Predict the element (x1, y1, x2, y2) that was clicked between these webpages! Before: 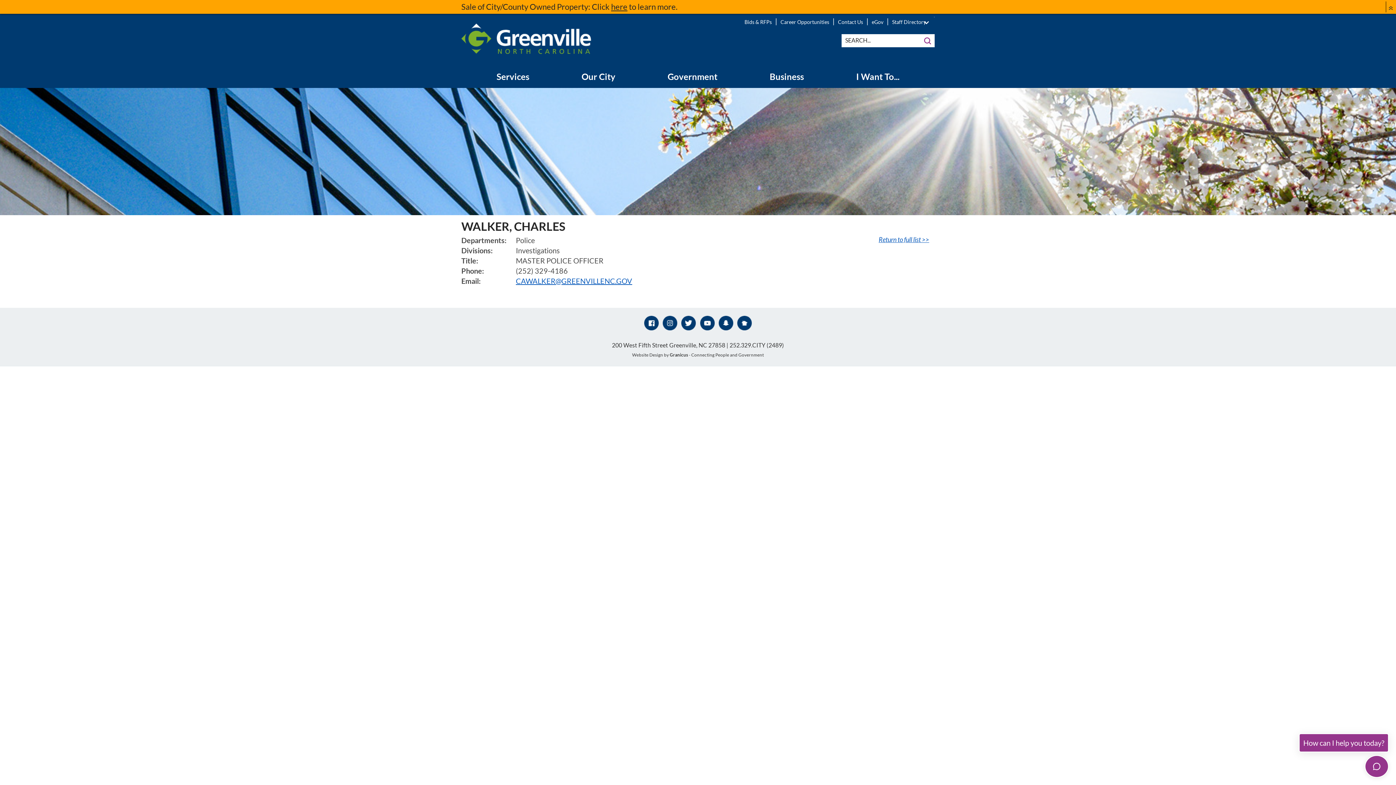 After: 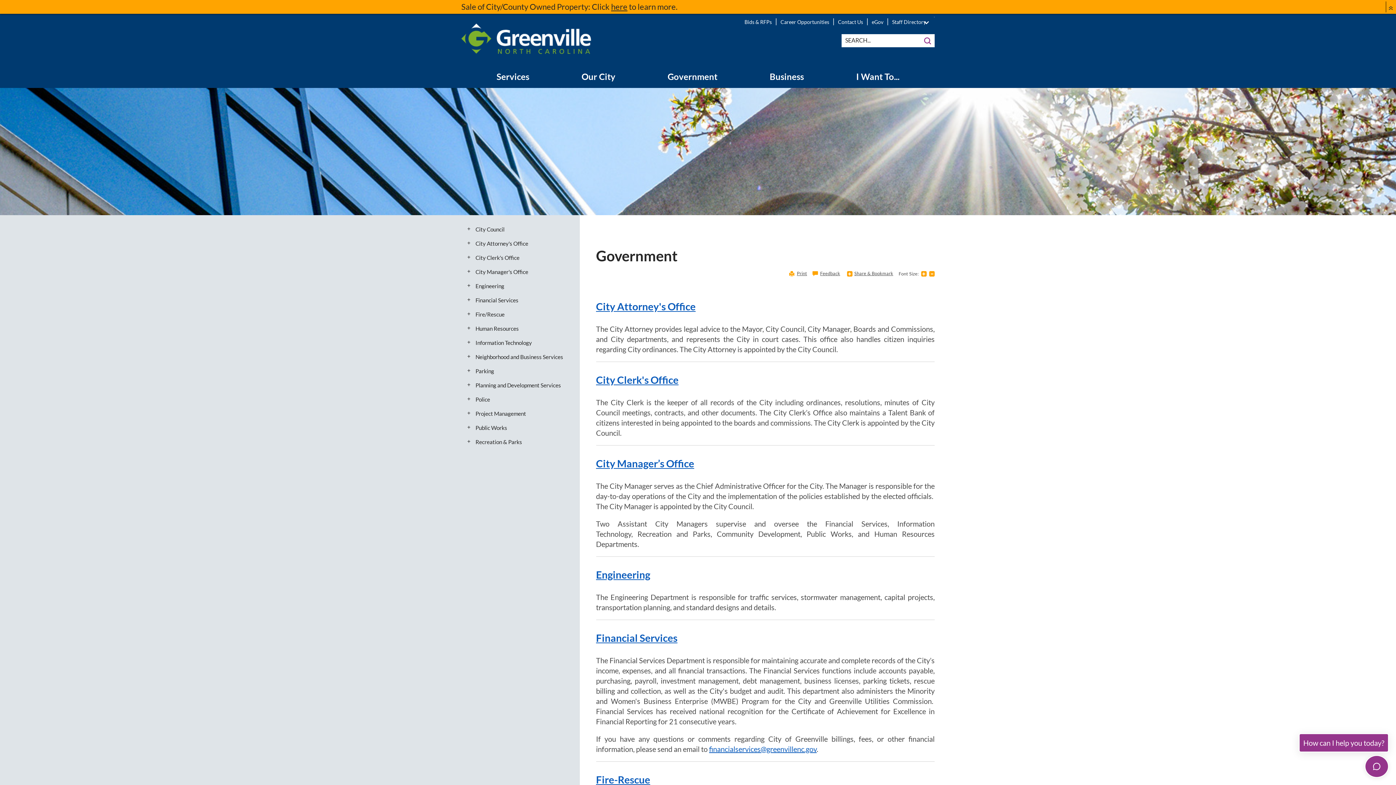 Action: label: Government bbox: (641, 71, 743, 88)